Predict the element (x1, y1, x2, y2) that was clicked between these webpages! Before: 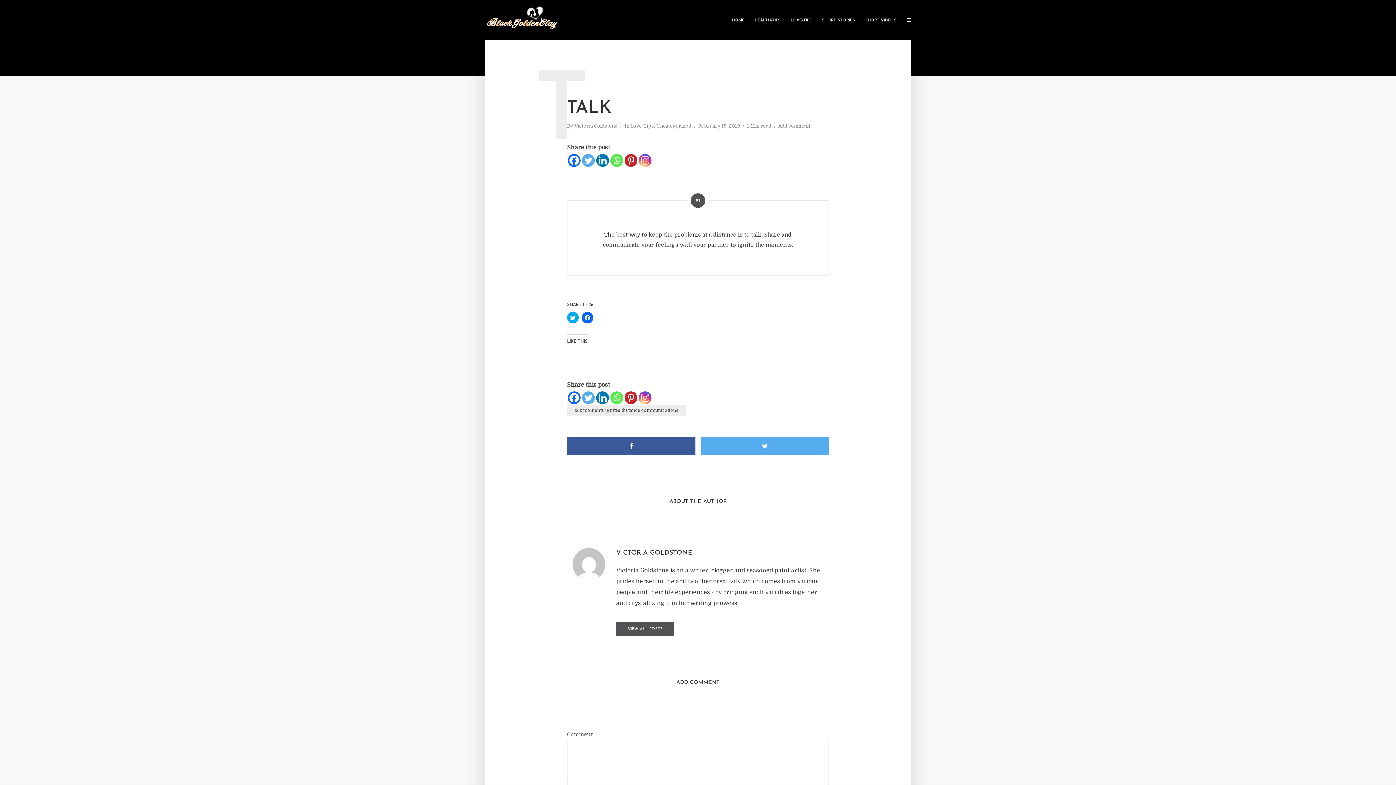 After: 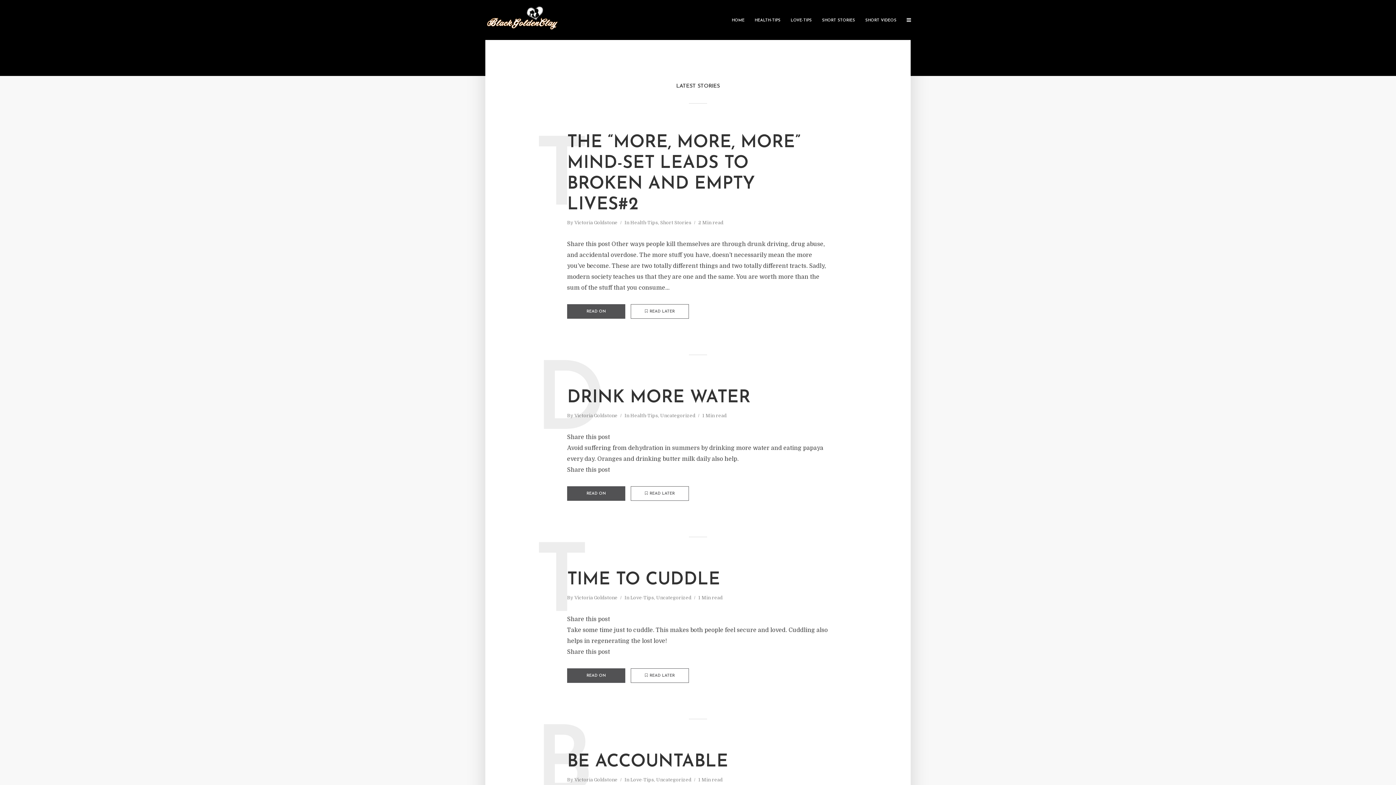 Action: bbox: (485, 15, 558, 23)